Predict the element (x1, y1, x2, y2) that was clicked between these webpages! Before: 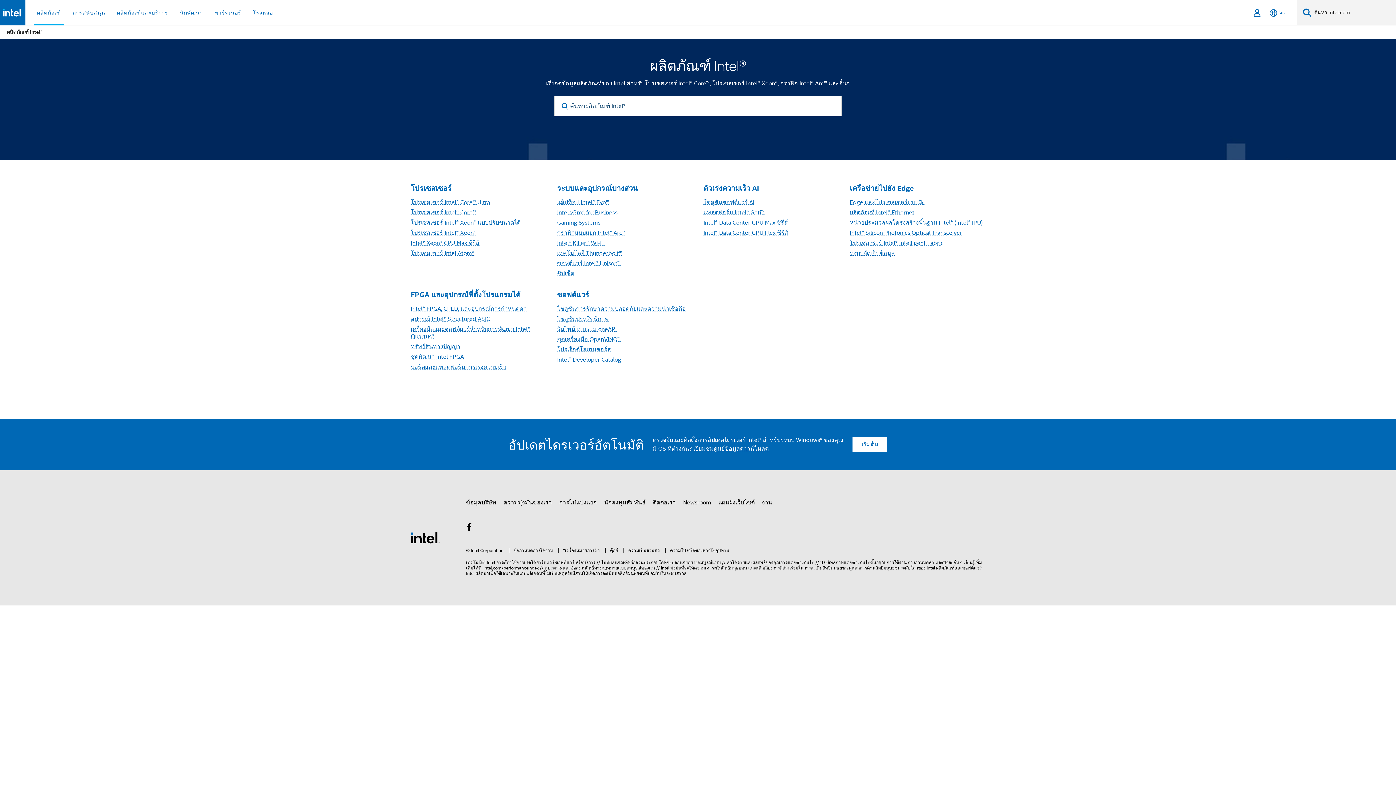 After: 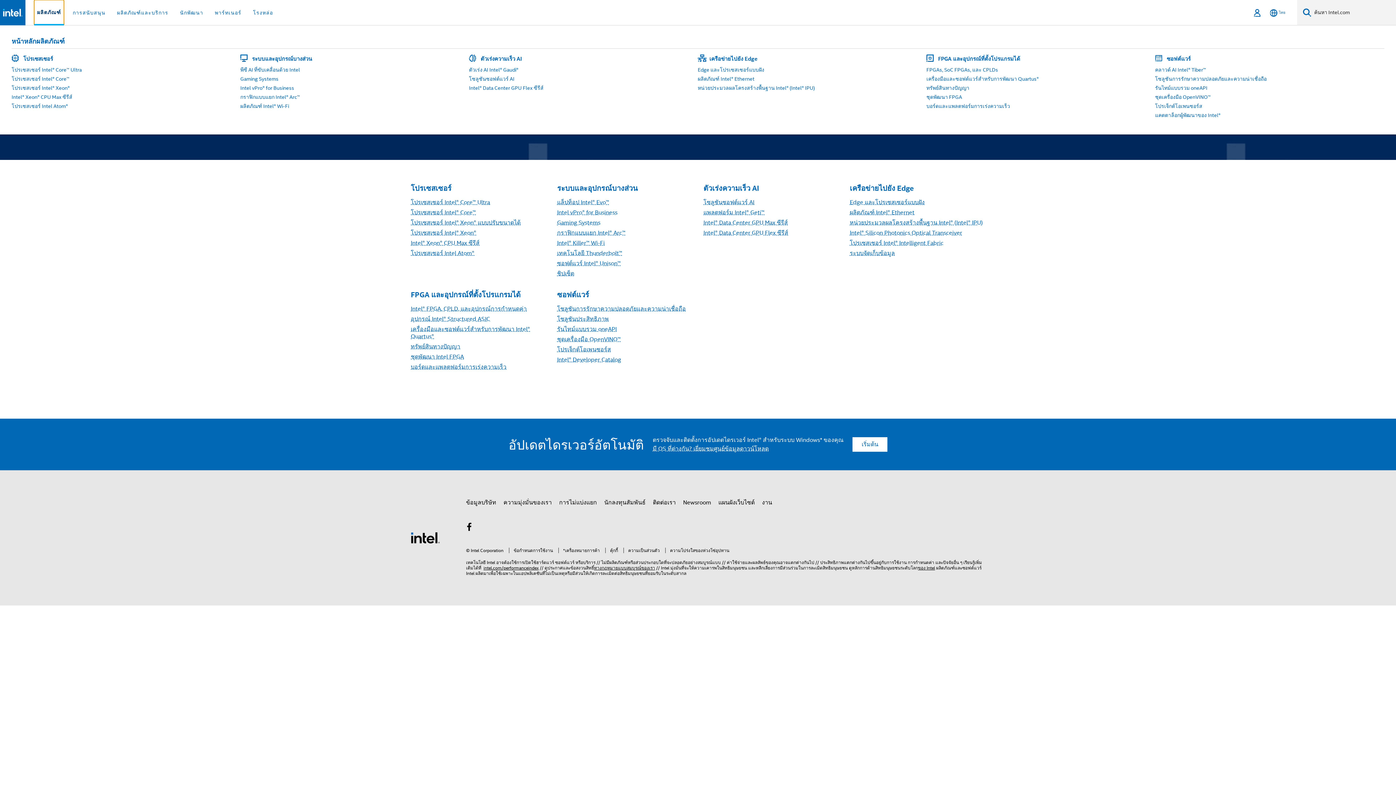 Action: label: ผลิตภัณฑ์ bbox: (34, 0, 64, 25)